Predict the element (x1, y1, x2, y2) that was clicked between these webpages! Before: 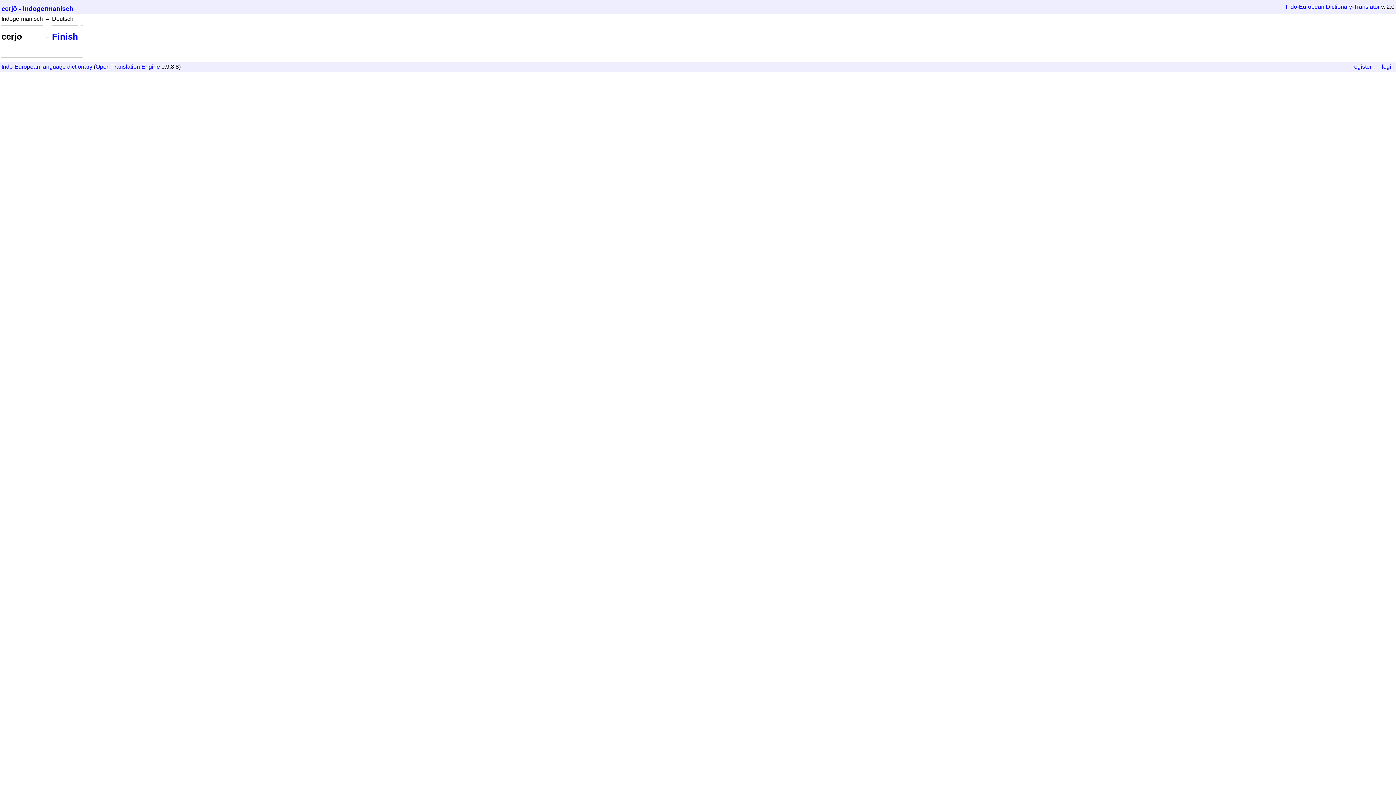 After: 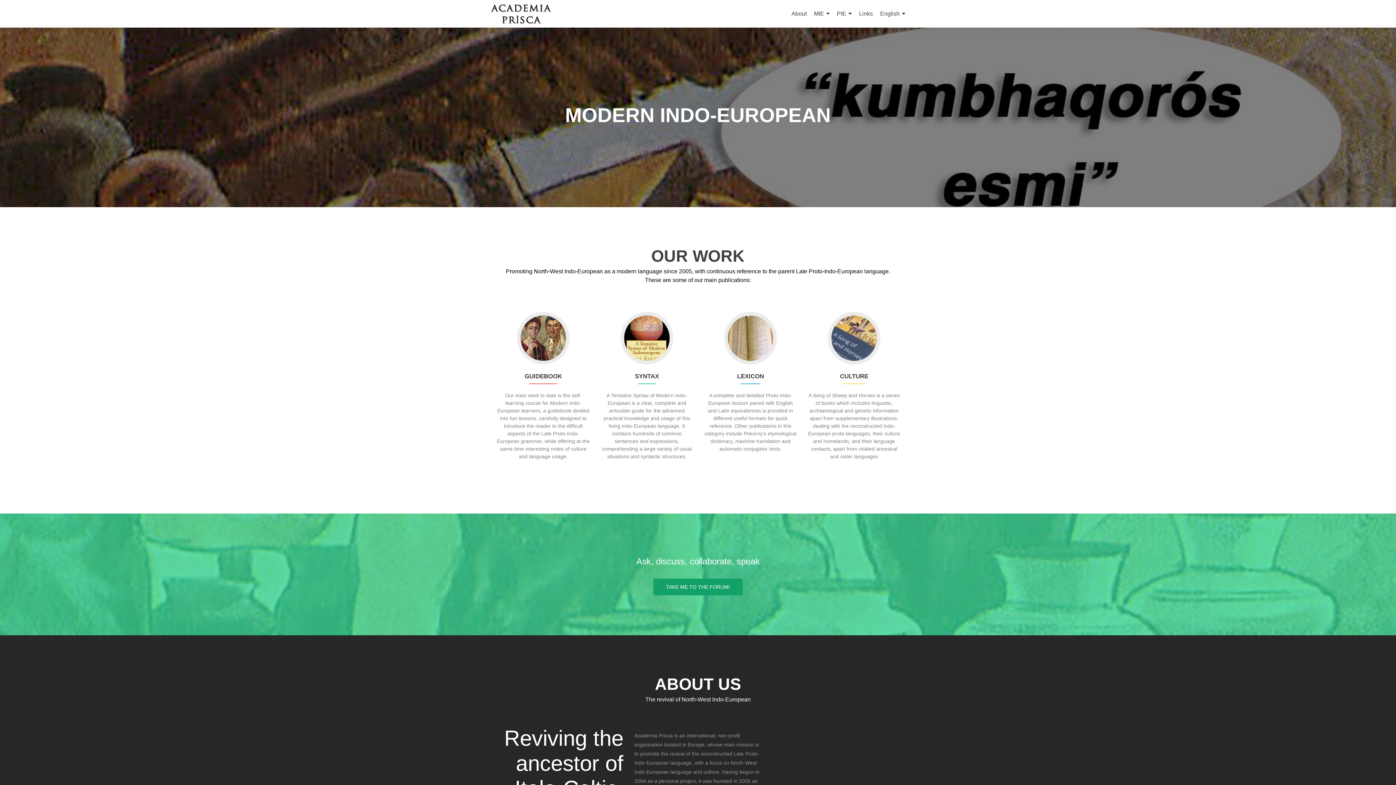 Action: label: Indo-European bbox: (1, 63, 40, 69)